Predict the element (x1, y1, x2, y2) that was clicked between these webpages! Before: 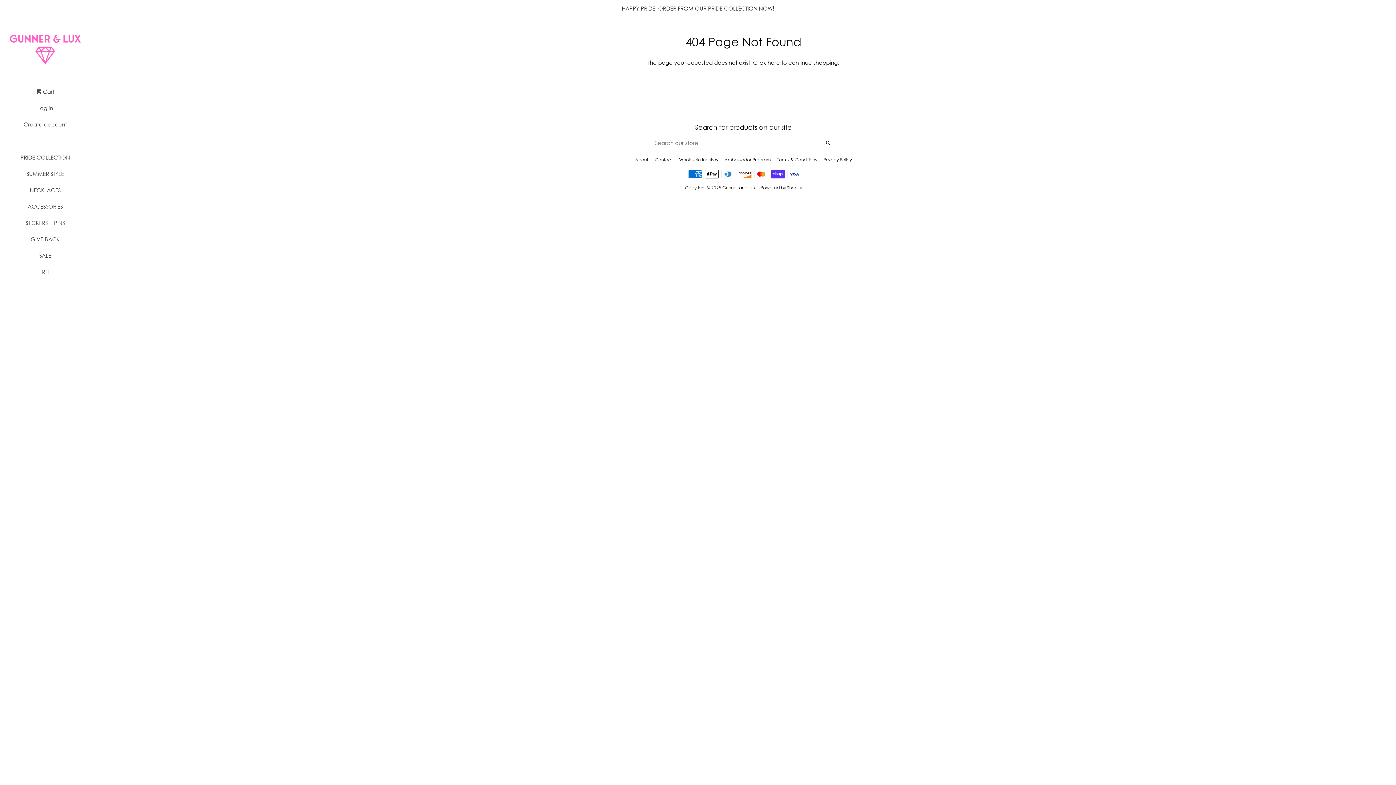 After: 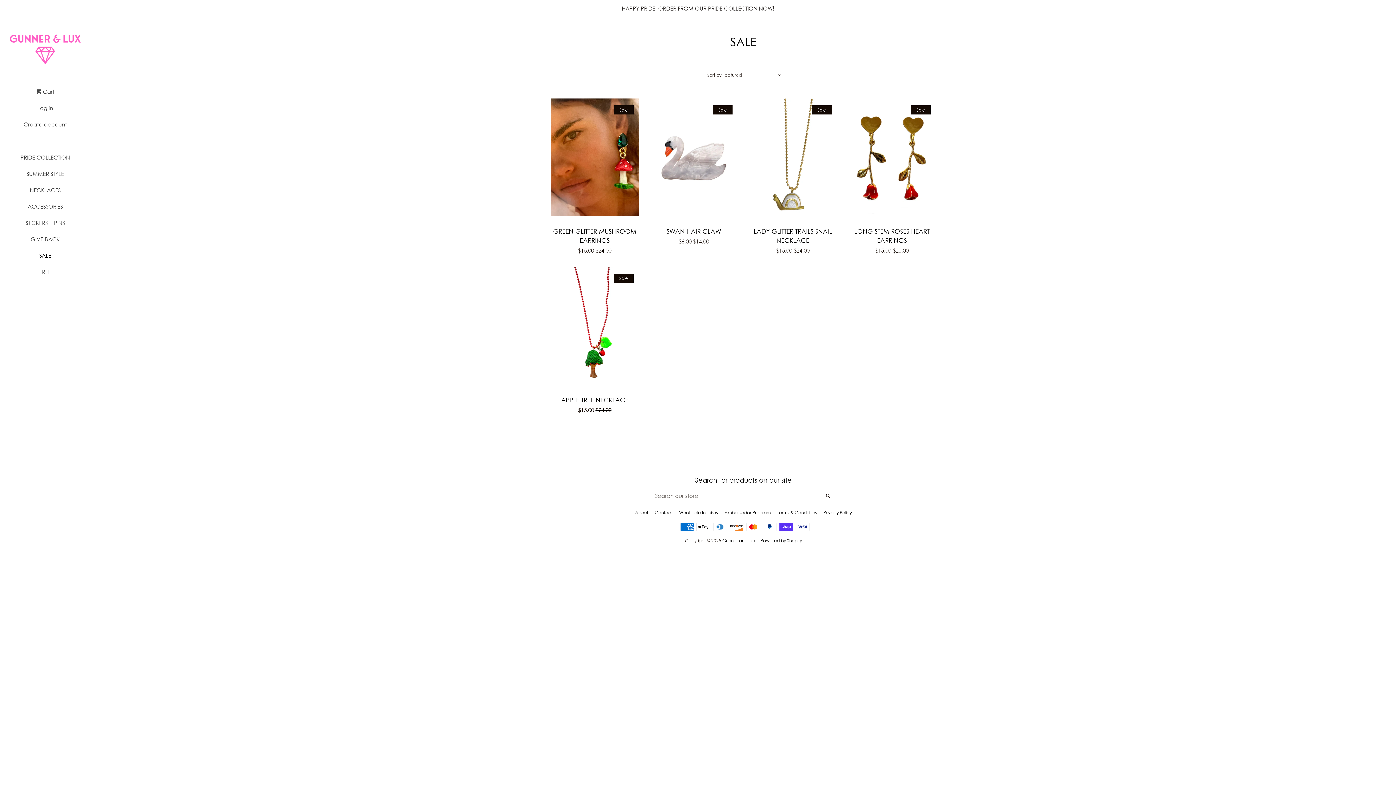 Action: label: SALE bbox: (16, 250, 74, 266)